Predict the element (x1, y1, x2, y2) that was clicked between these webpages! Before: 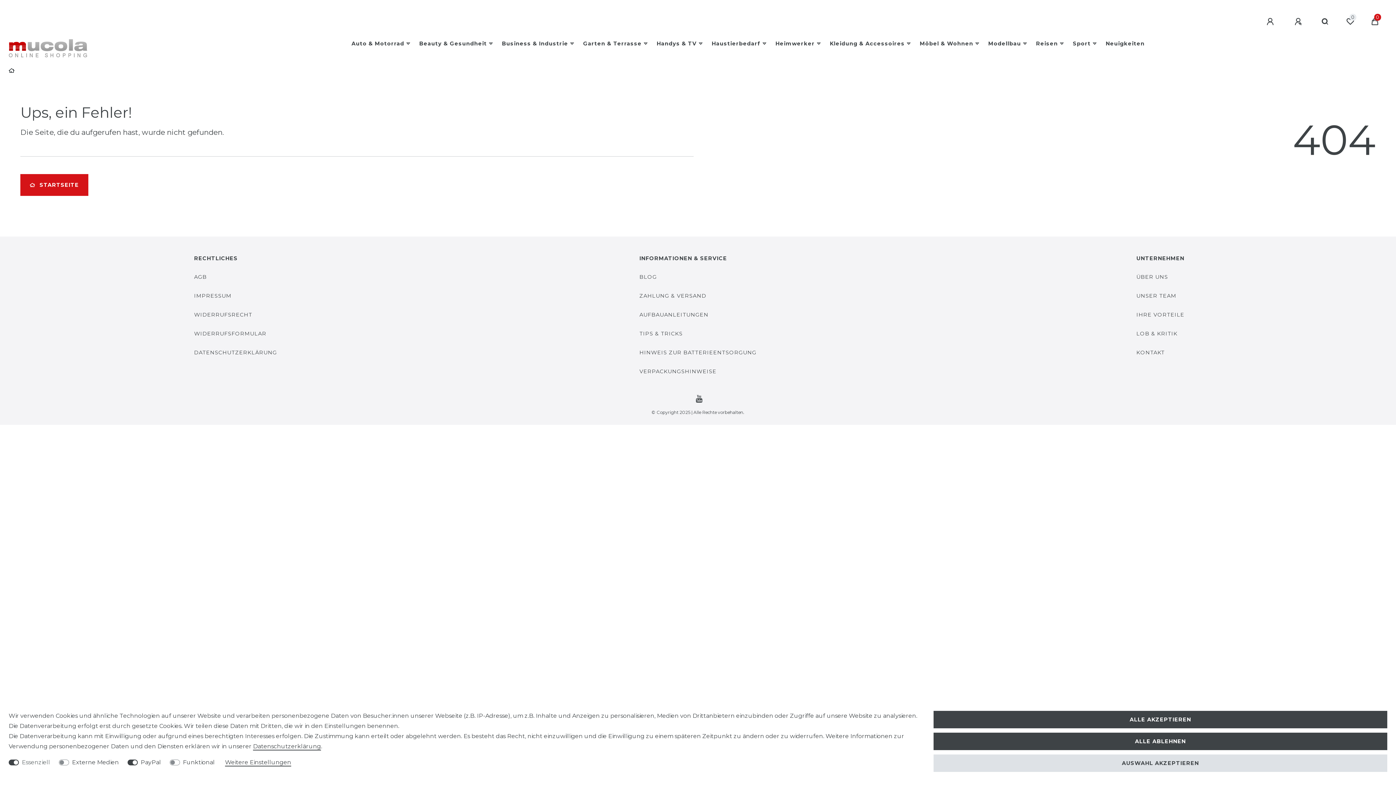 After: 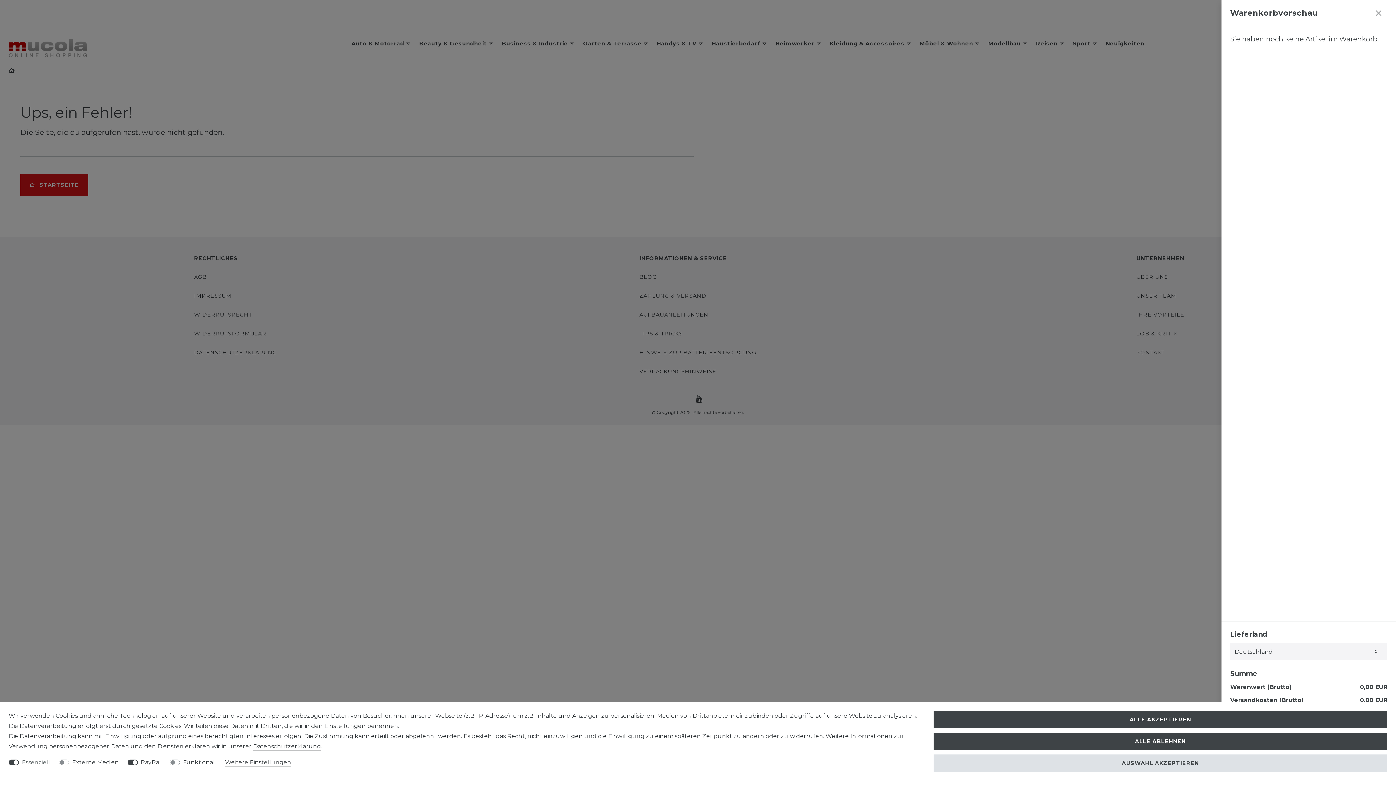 Action: label: 0 bbox: (1362, 8, 1387, 34)